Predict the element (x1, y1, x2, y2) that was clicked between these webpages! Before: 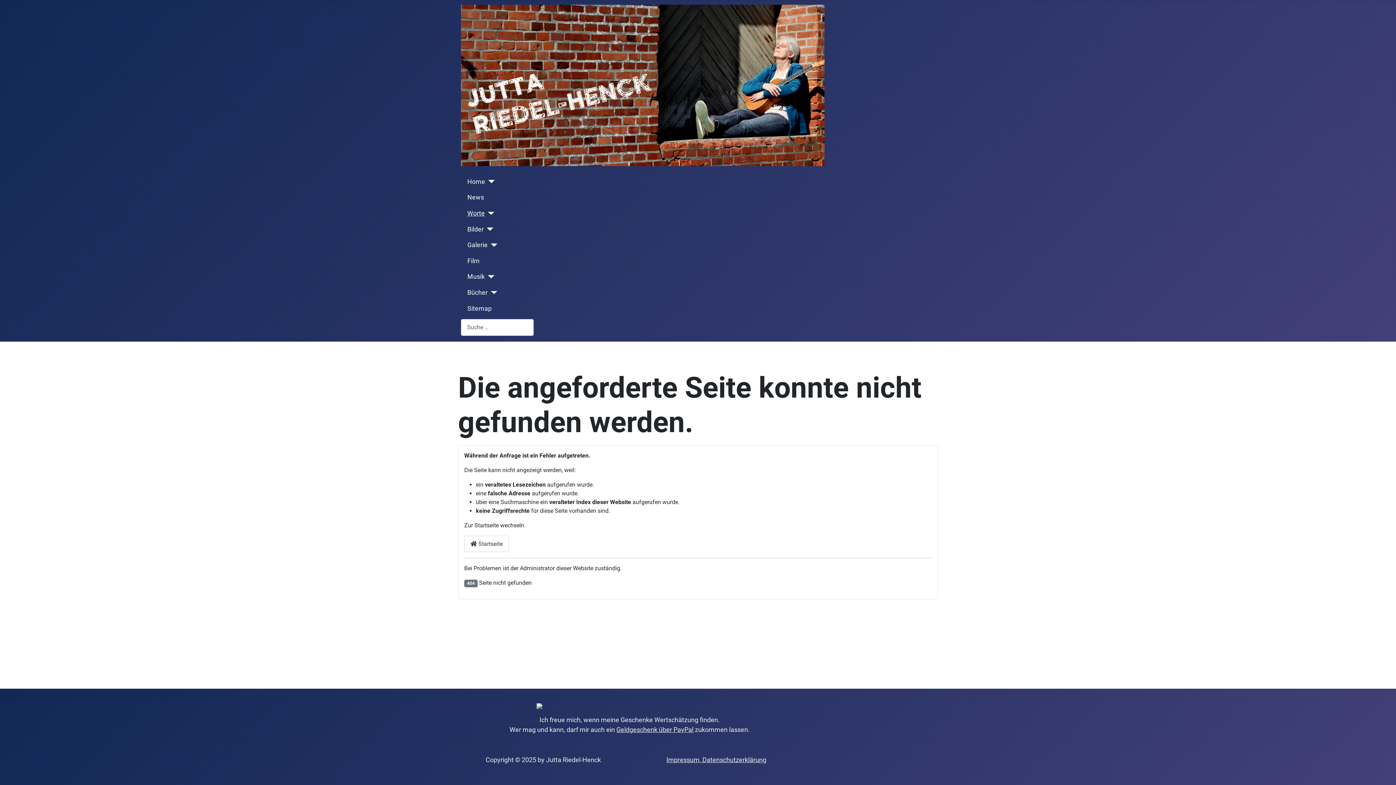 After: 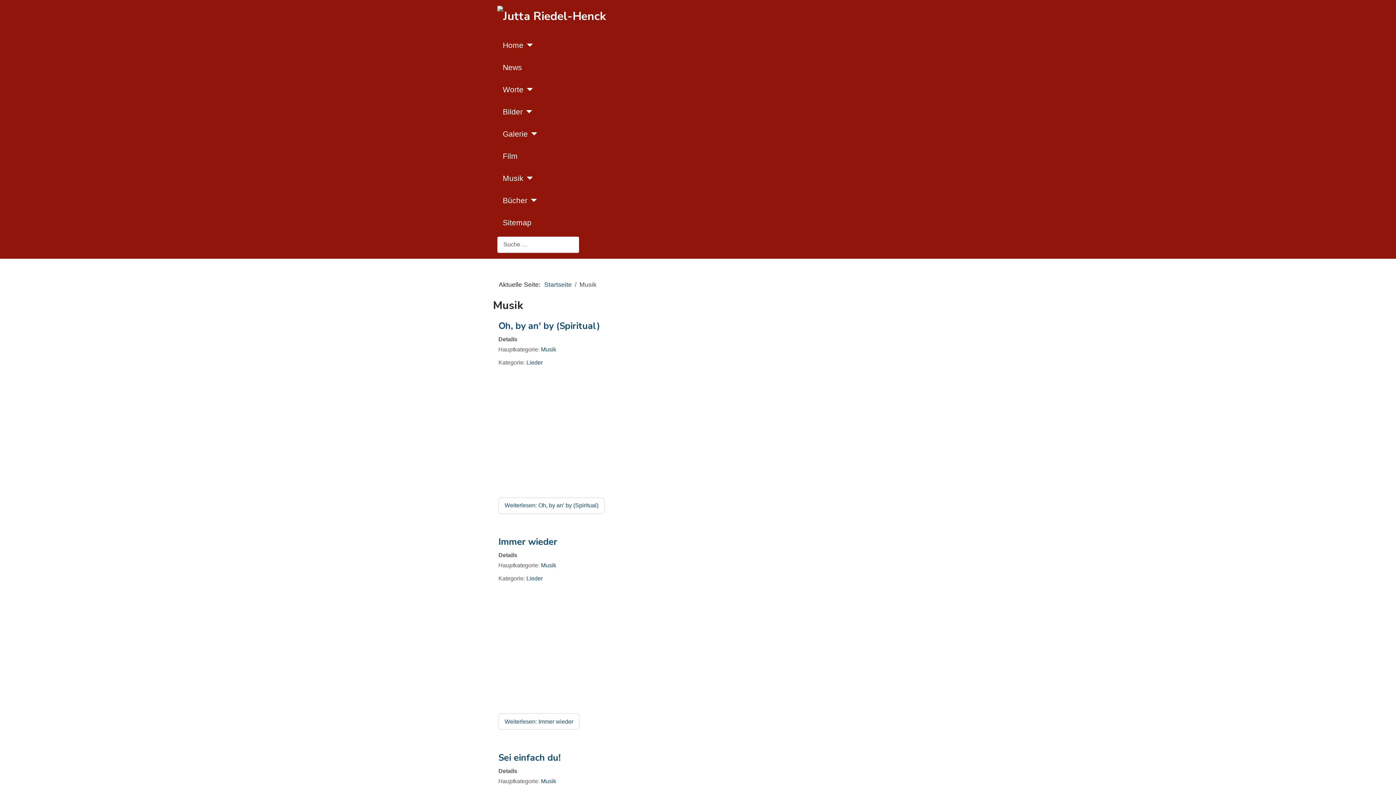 Action: label: Musik bbox: (467, 272, 484, 281)